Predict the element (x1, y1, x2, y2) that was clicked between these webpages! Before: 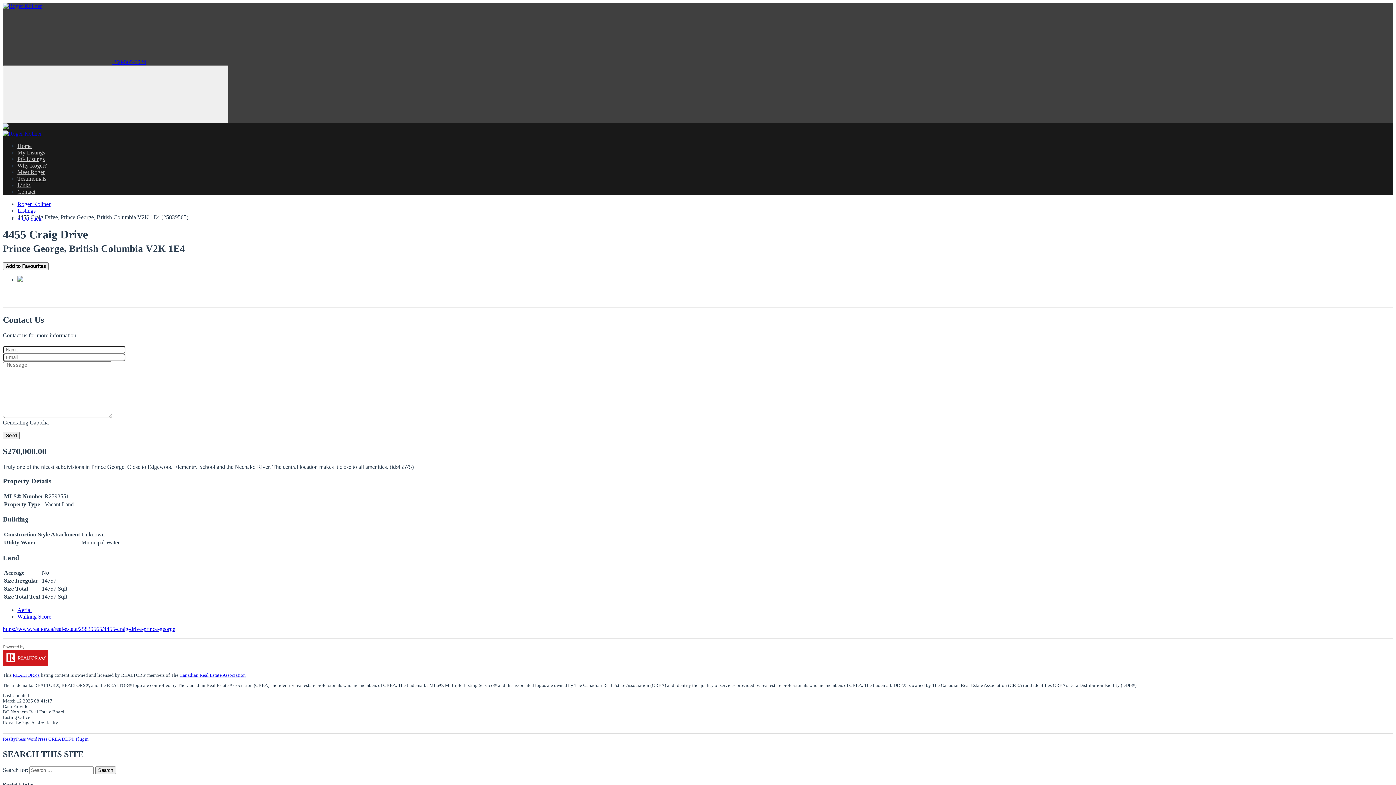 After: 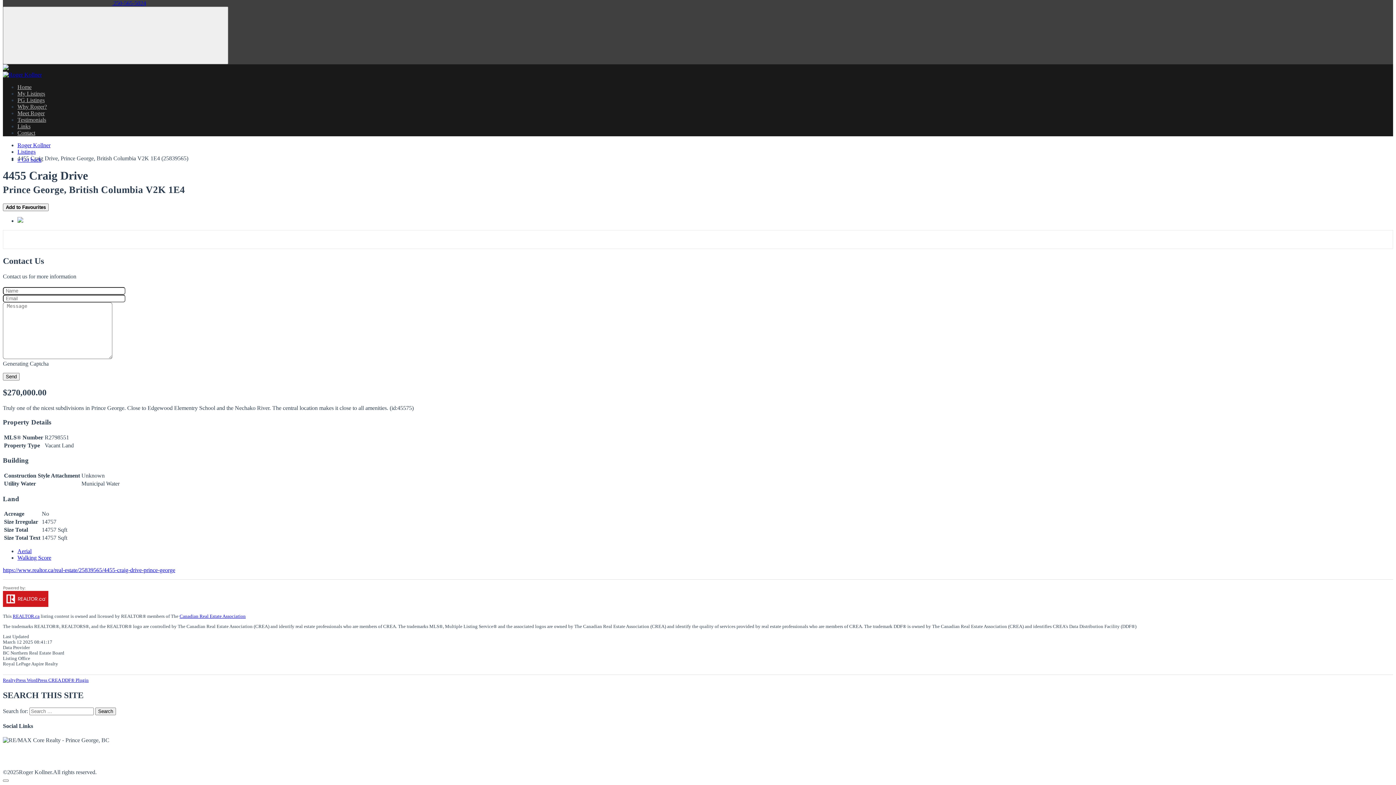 Action: bbox: (17, 607, 31, 613) label: Aerial